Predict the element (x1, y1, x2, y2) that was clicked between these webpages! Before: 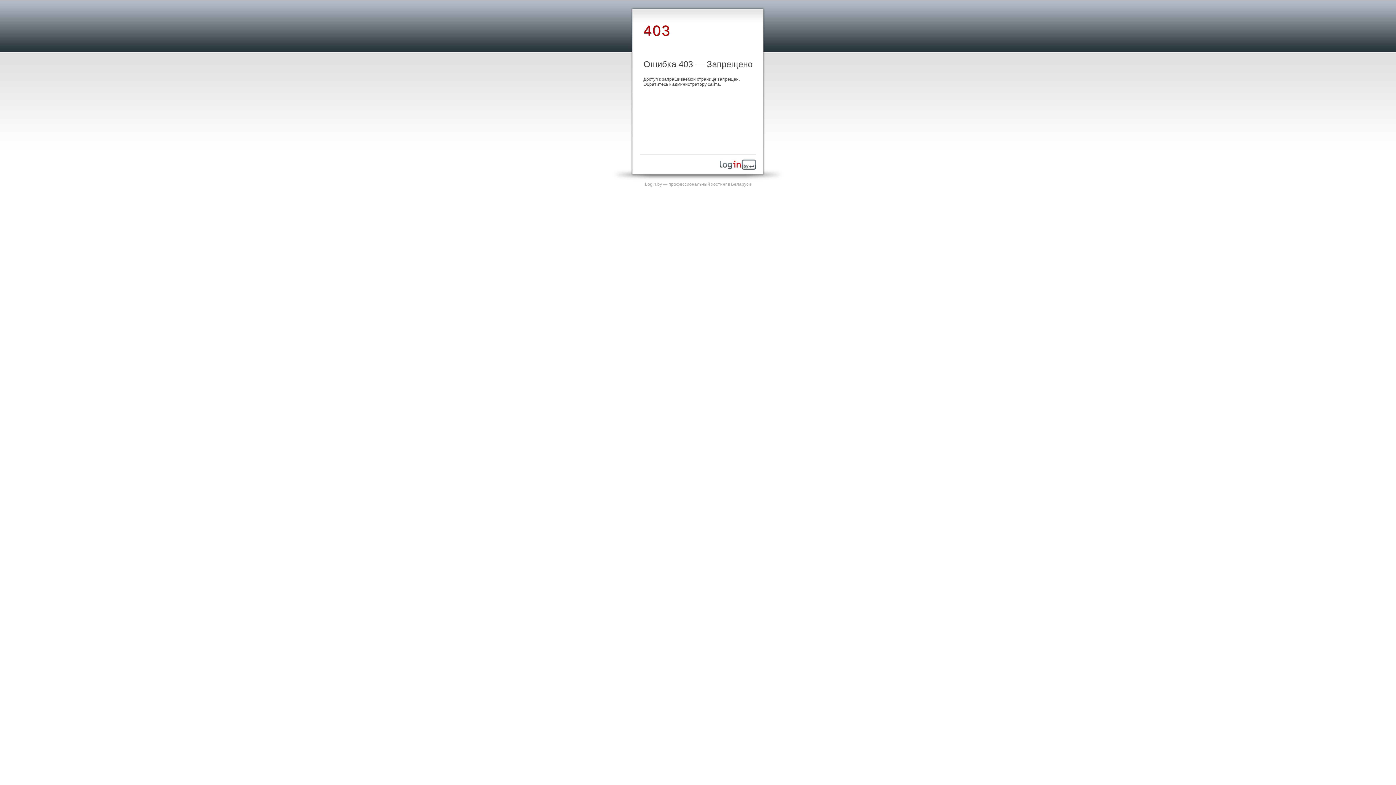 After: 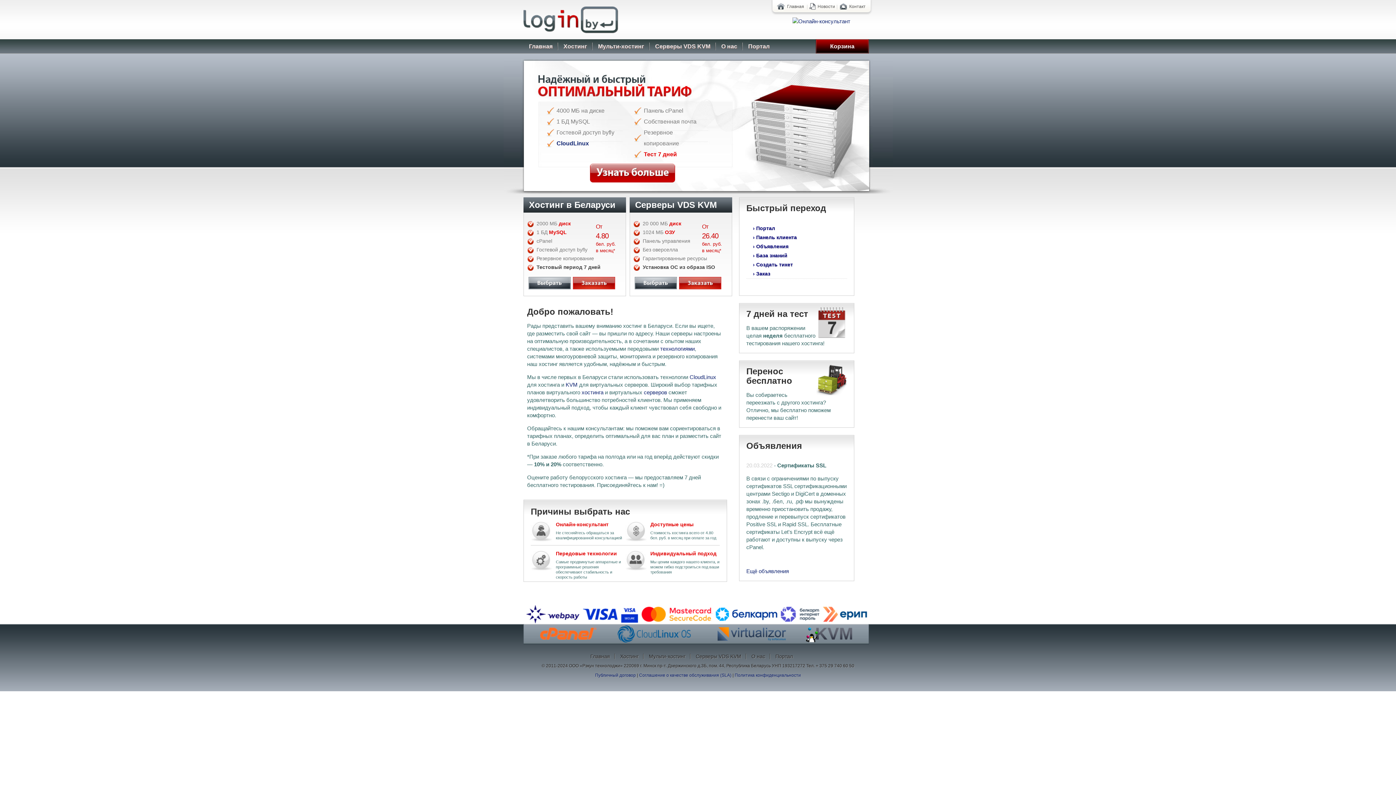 Action: bbox: (720, 165, 756, 170)